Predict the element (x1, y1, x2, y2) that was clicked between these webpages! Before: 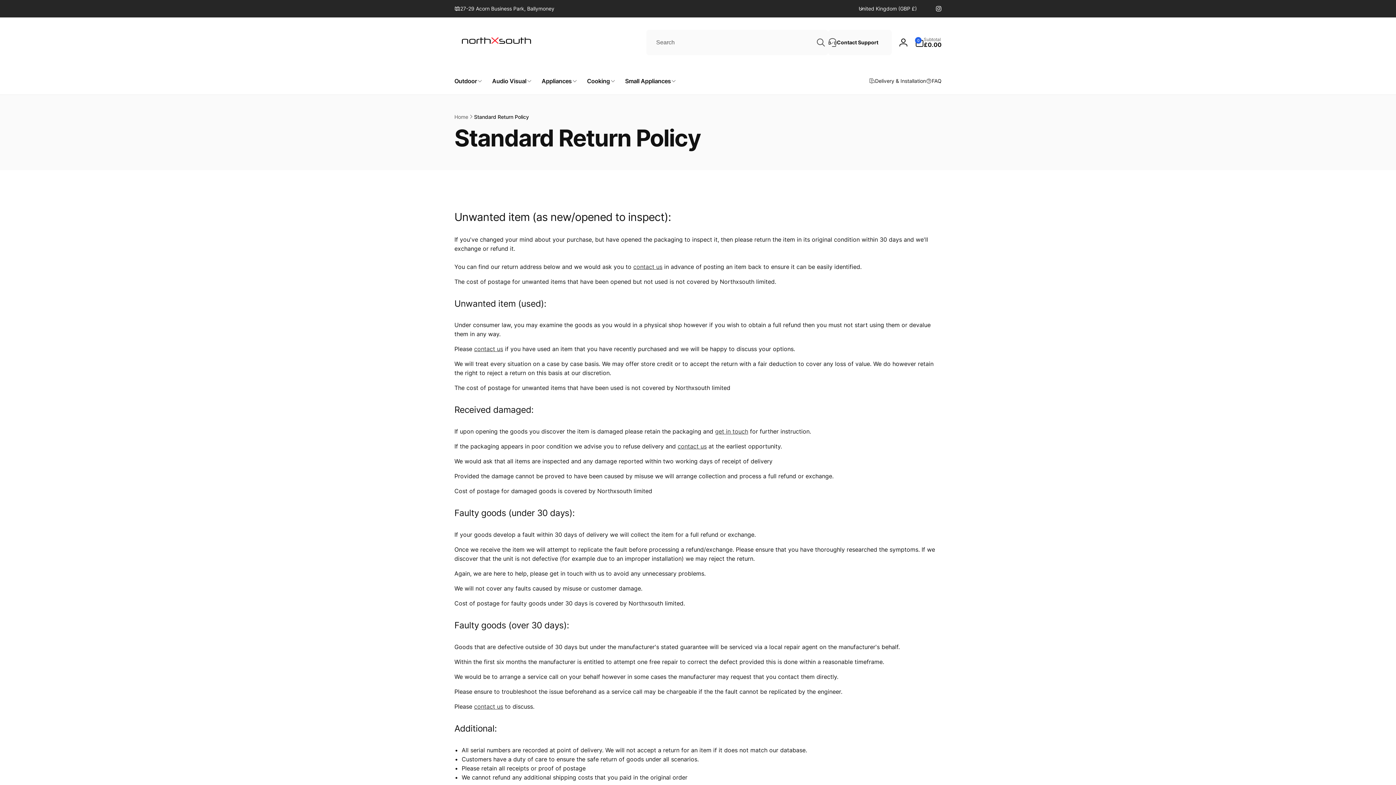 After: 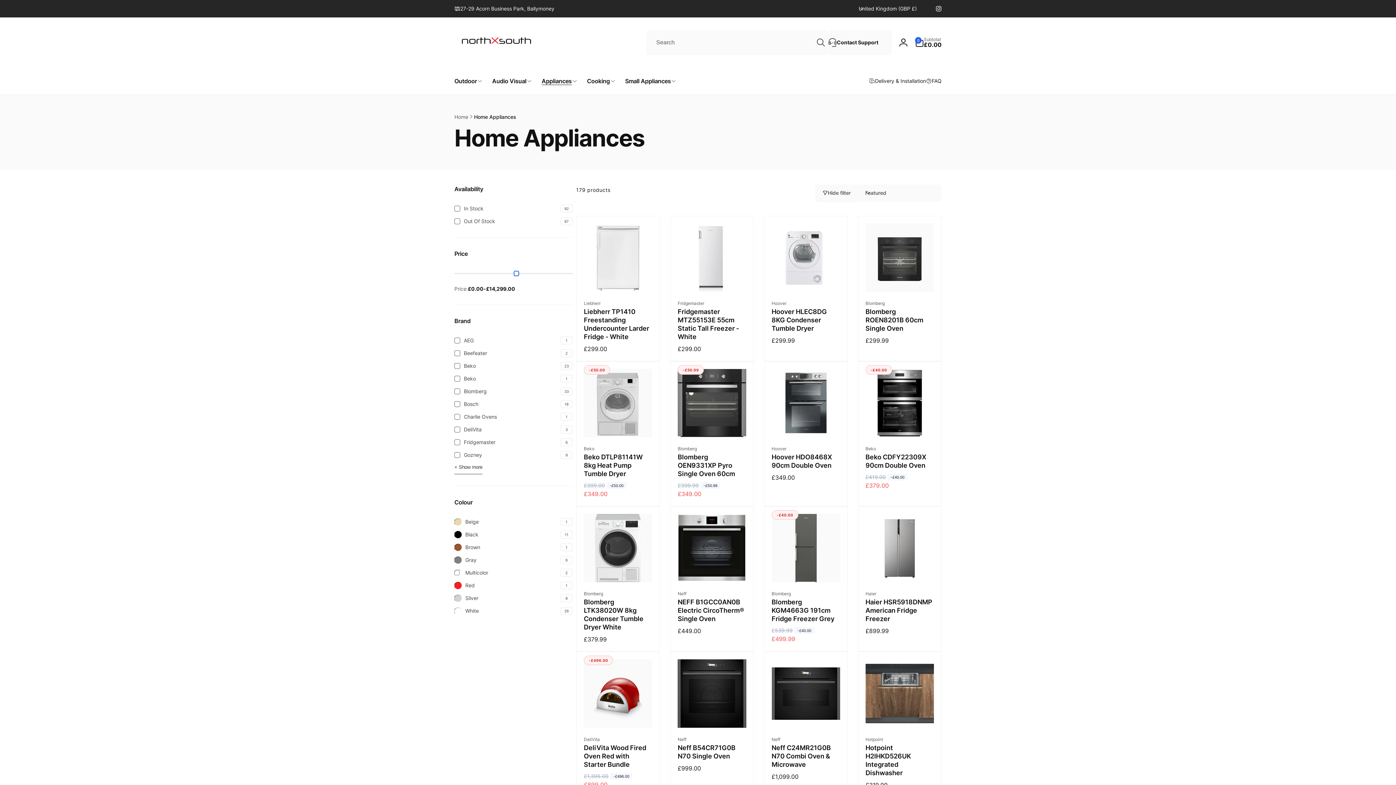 Action: bbox: (536, 67, 581, 94) label: Appliances